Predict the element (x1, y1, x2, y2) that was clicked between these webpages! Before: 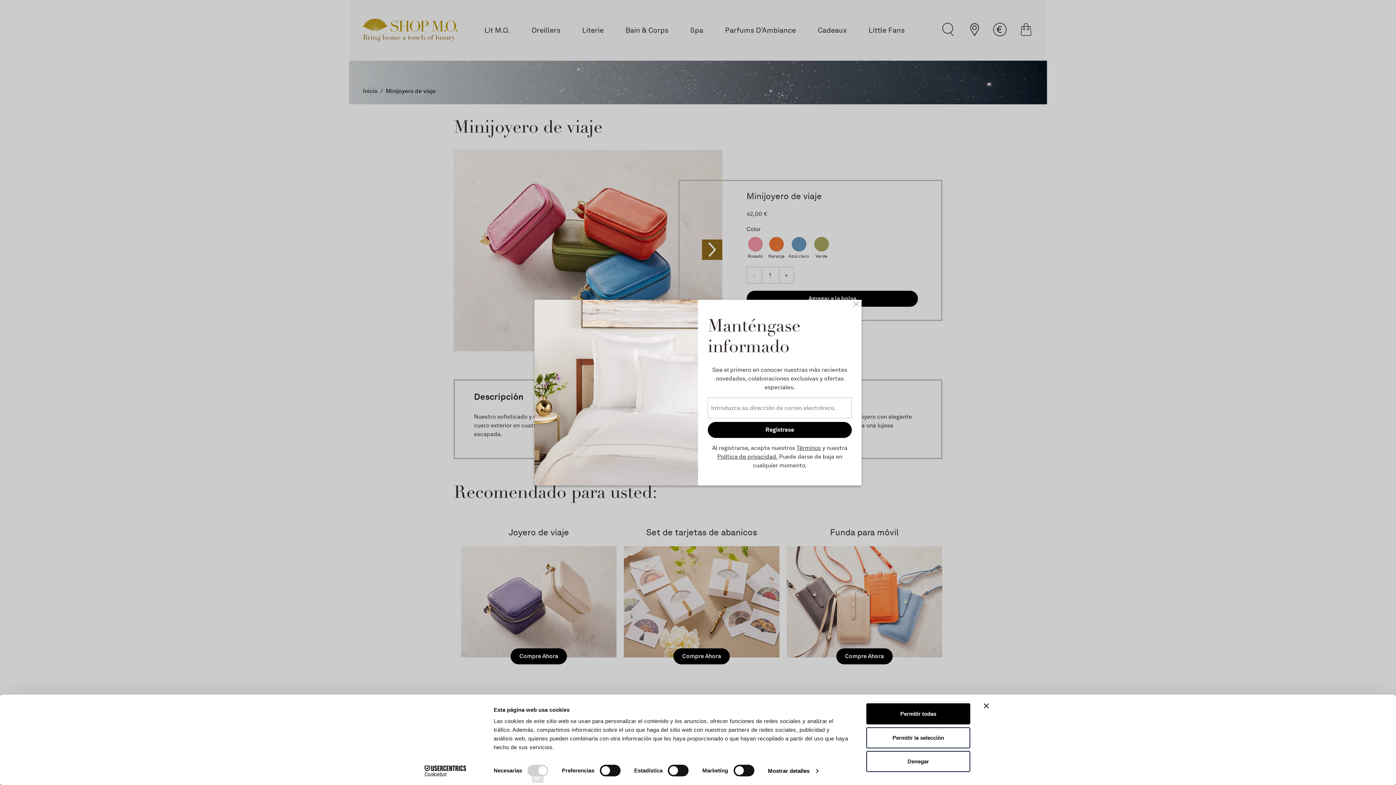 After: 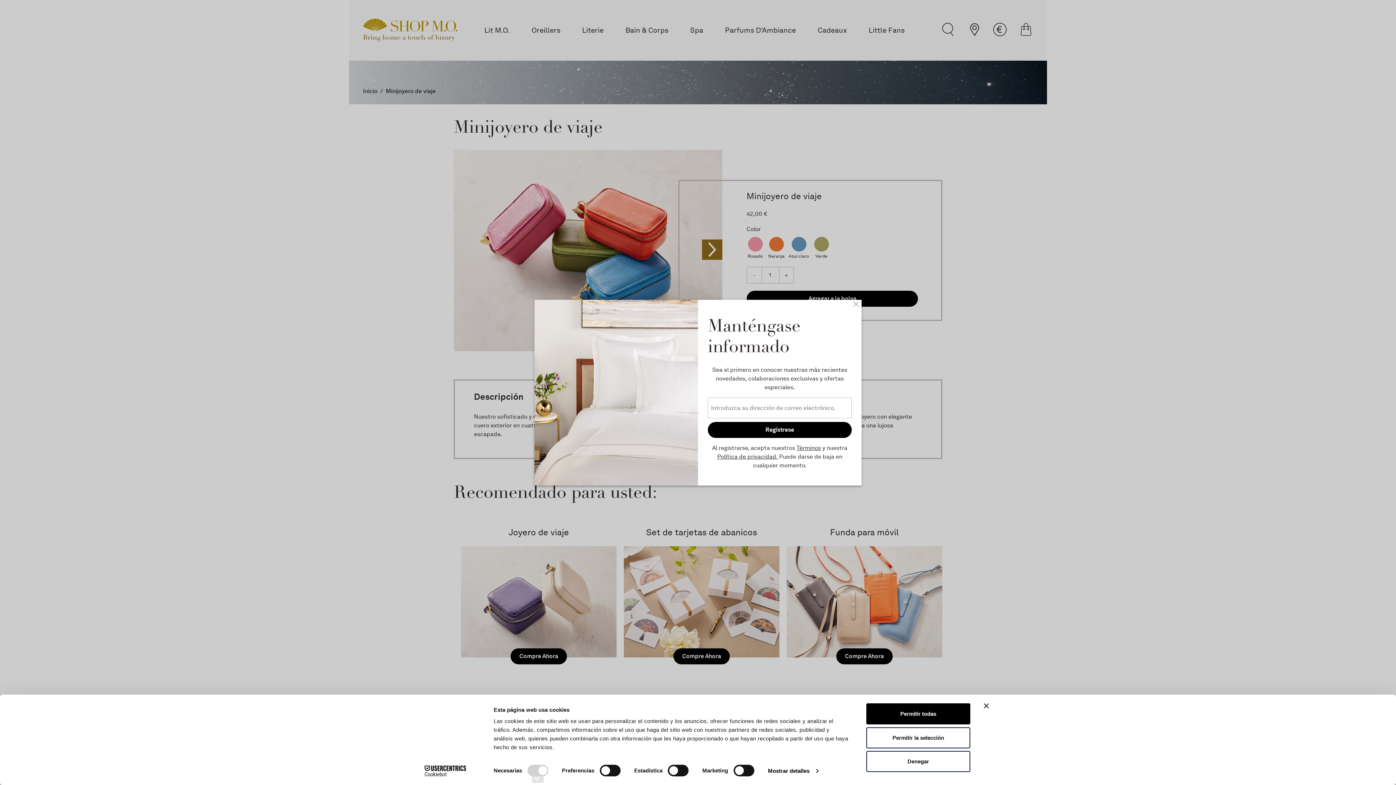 Action: bbox: (717, 453, 777, 460) label: Política de privacidad.